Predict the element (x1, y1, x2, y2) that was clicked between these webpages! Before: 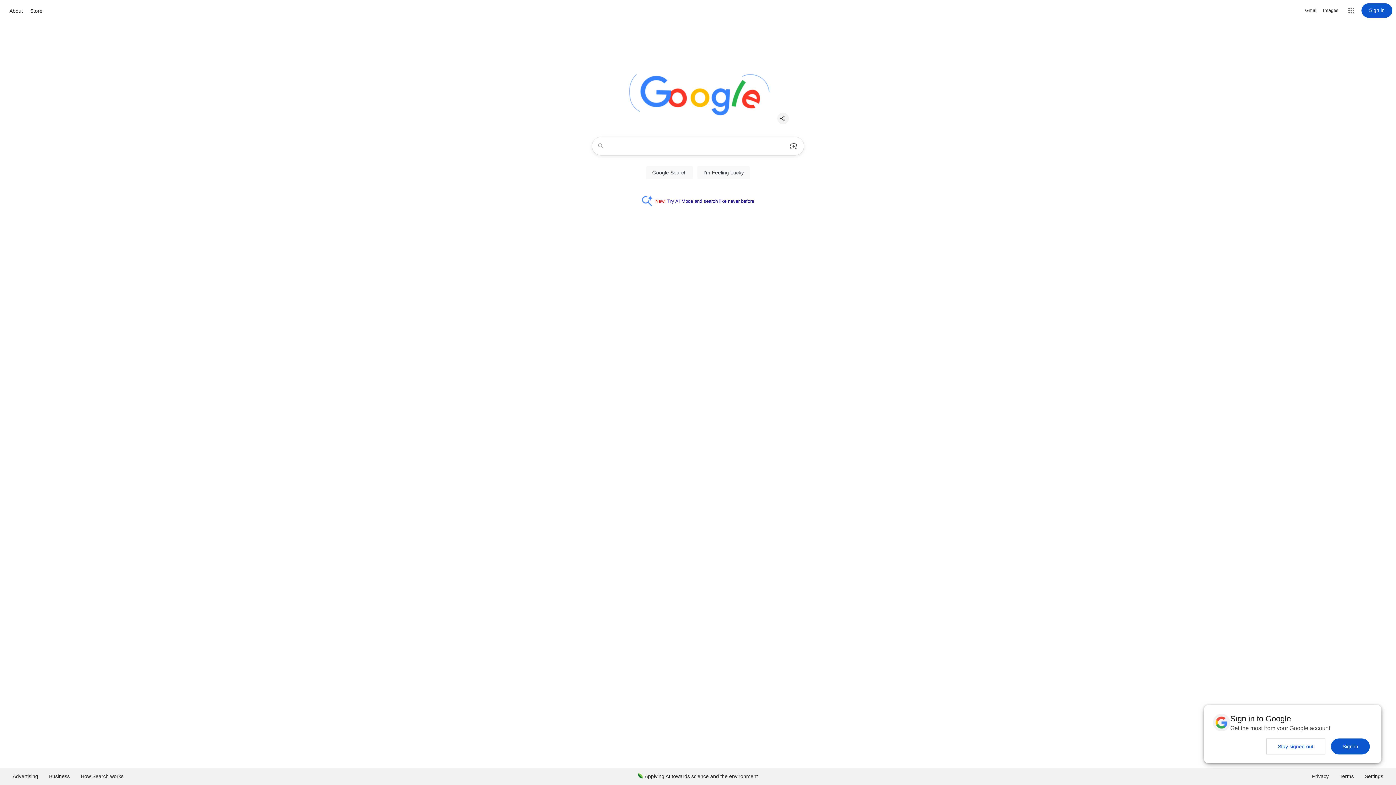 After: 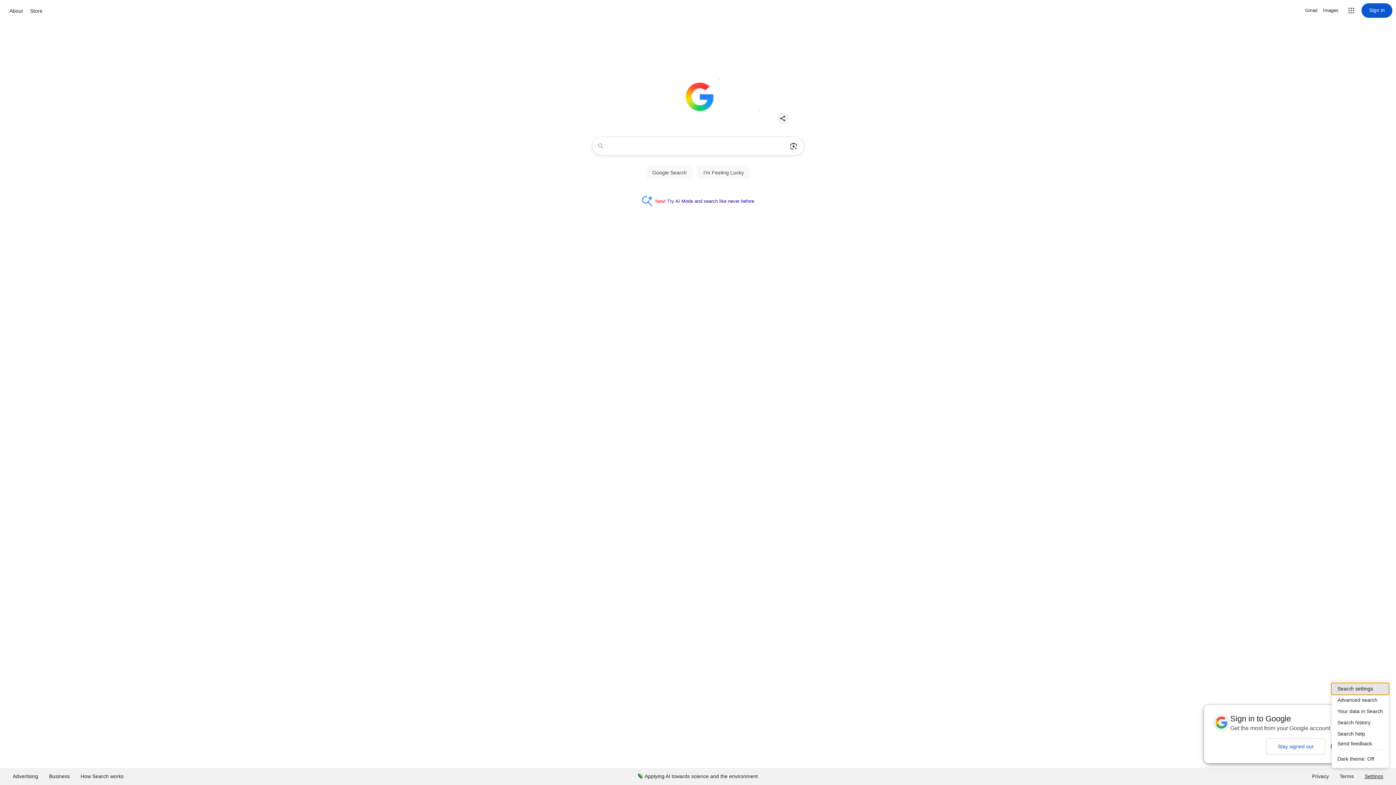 Action: label: Settings bbox: (1359, 768, 1389, 785)